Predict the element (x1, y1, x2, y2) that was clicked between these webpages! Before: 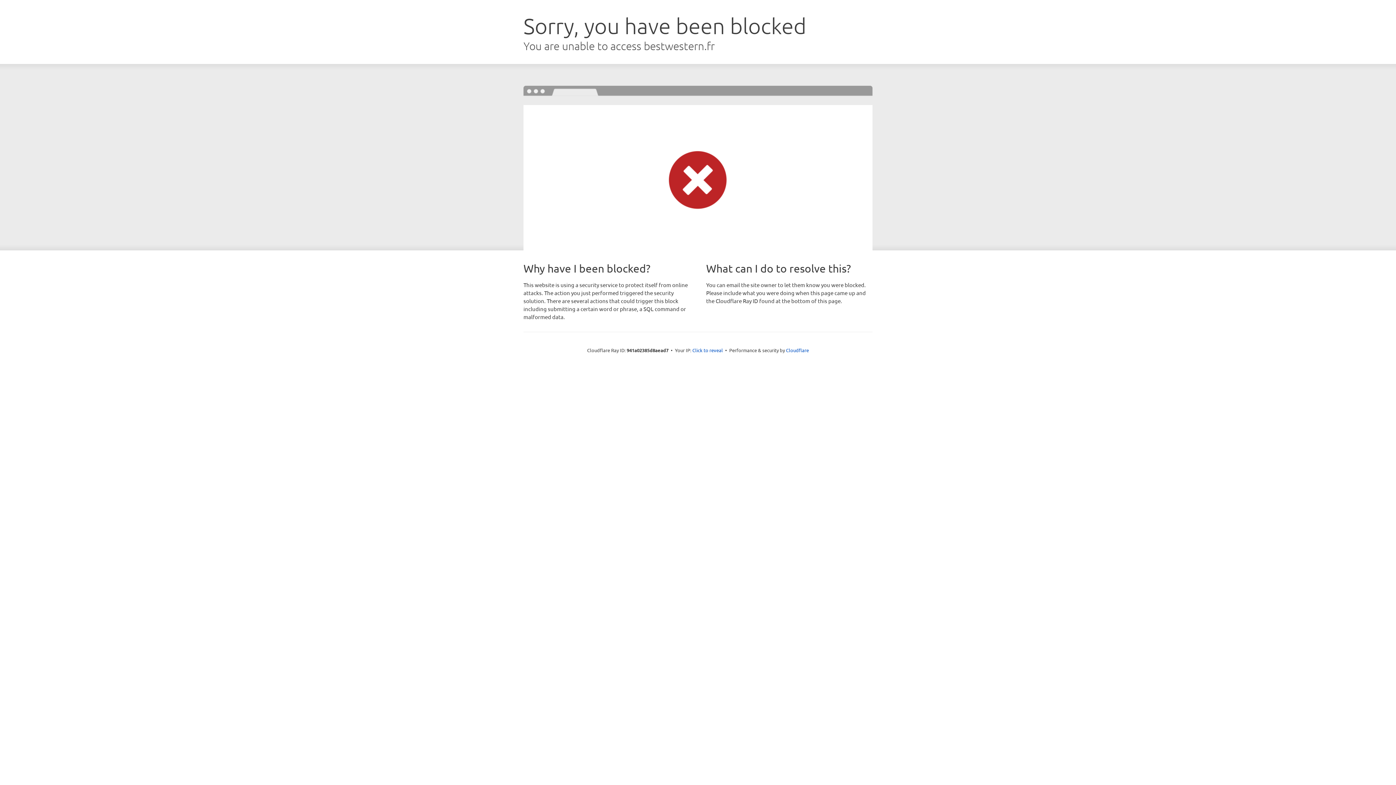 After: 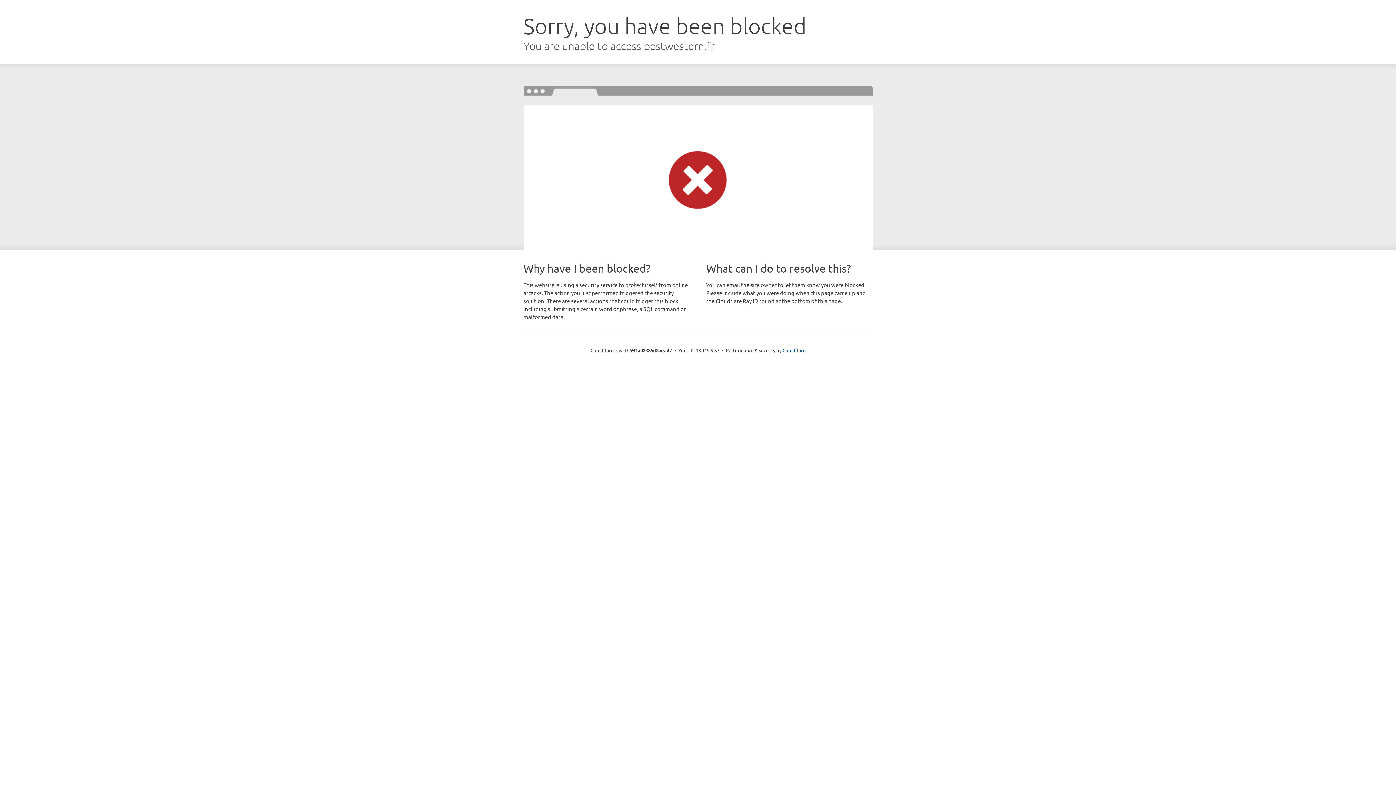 Action: bbox: (692, 346, 723, 353) label: Click to reveal